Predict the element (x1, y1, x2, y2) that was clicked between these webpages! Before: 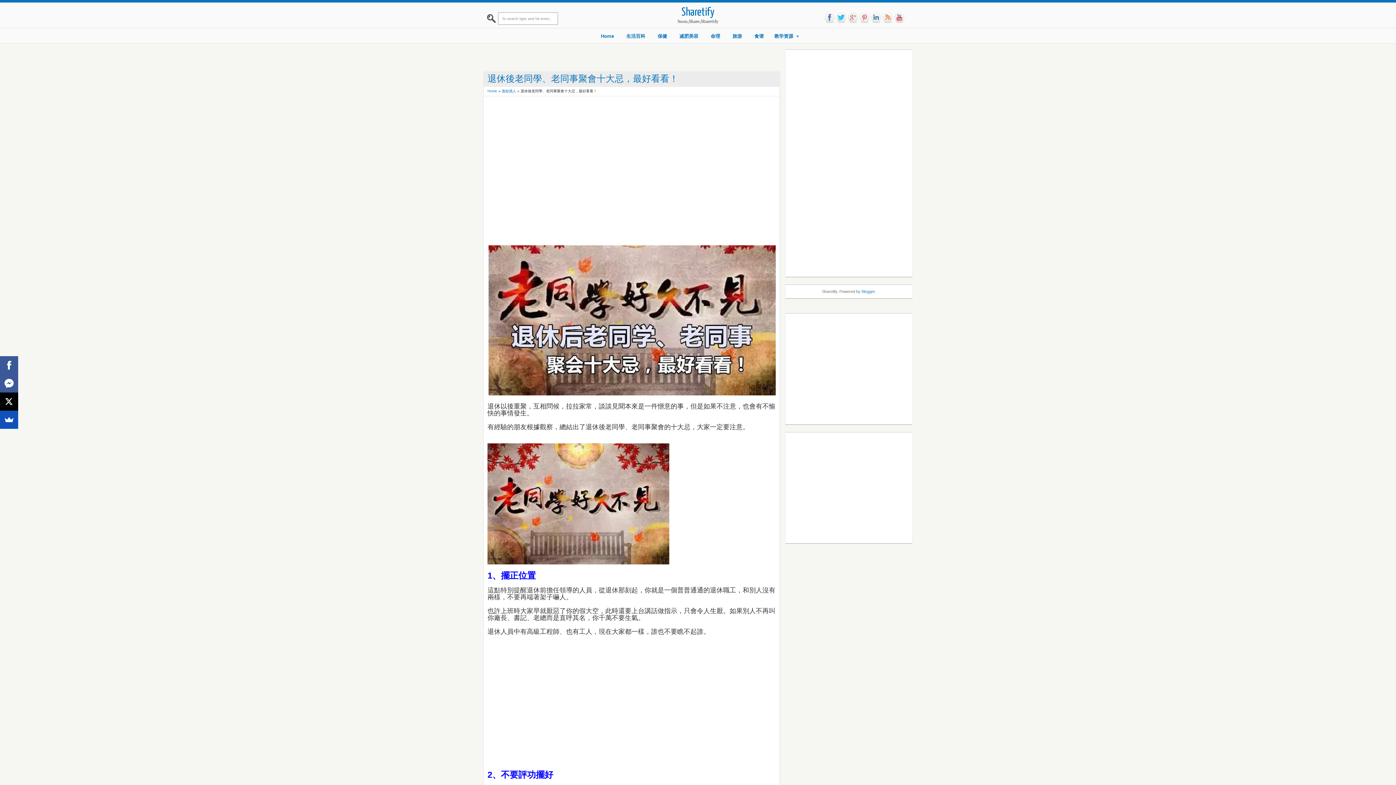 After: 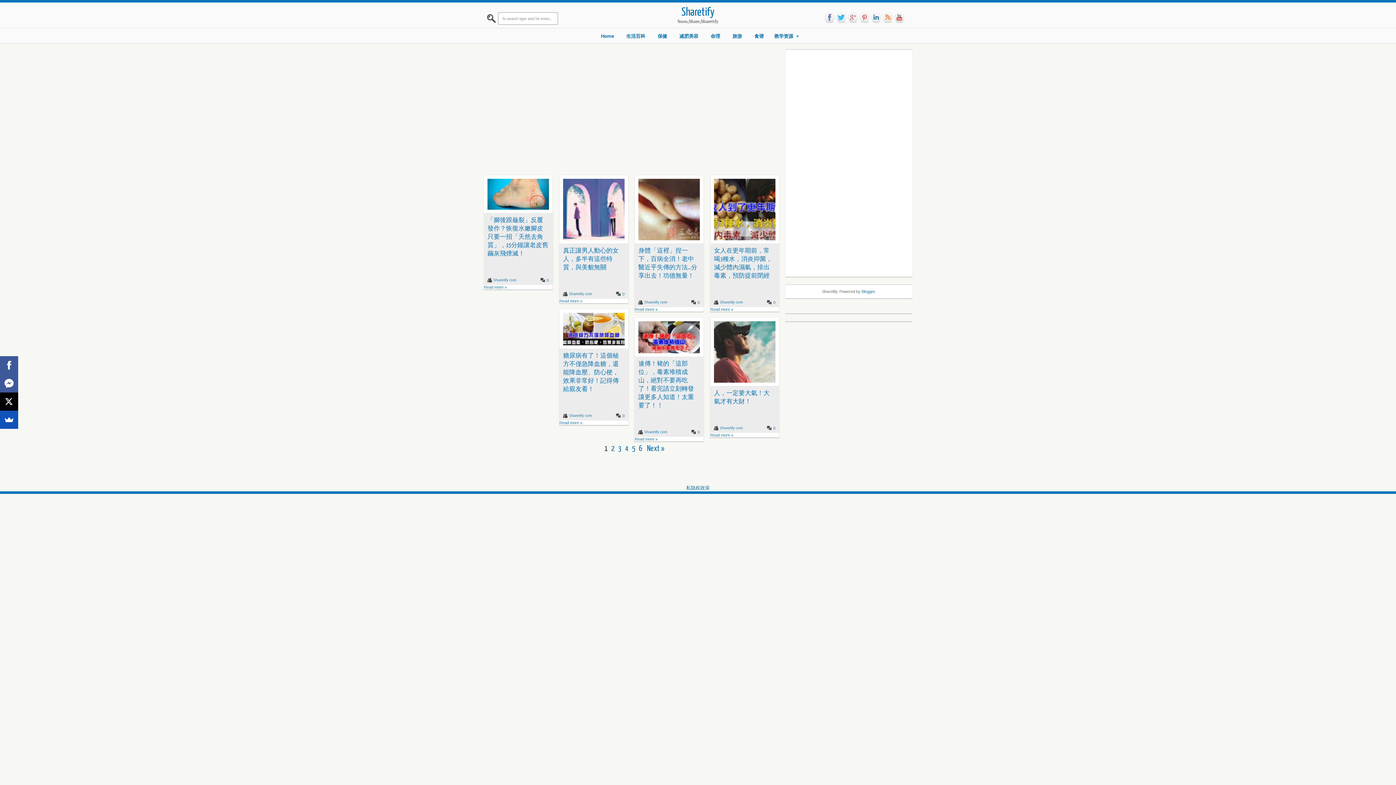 Action: bbox: (681, 6, 714, 18) label: Sharetify